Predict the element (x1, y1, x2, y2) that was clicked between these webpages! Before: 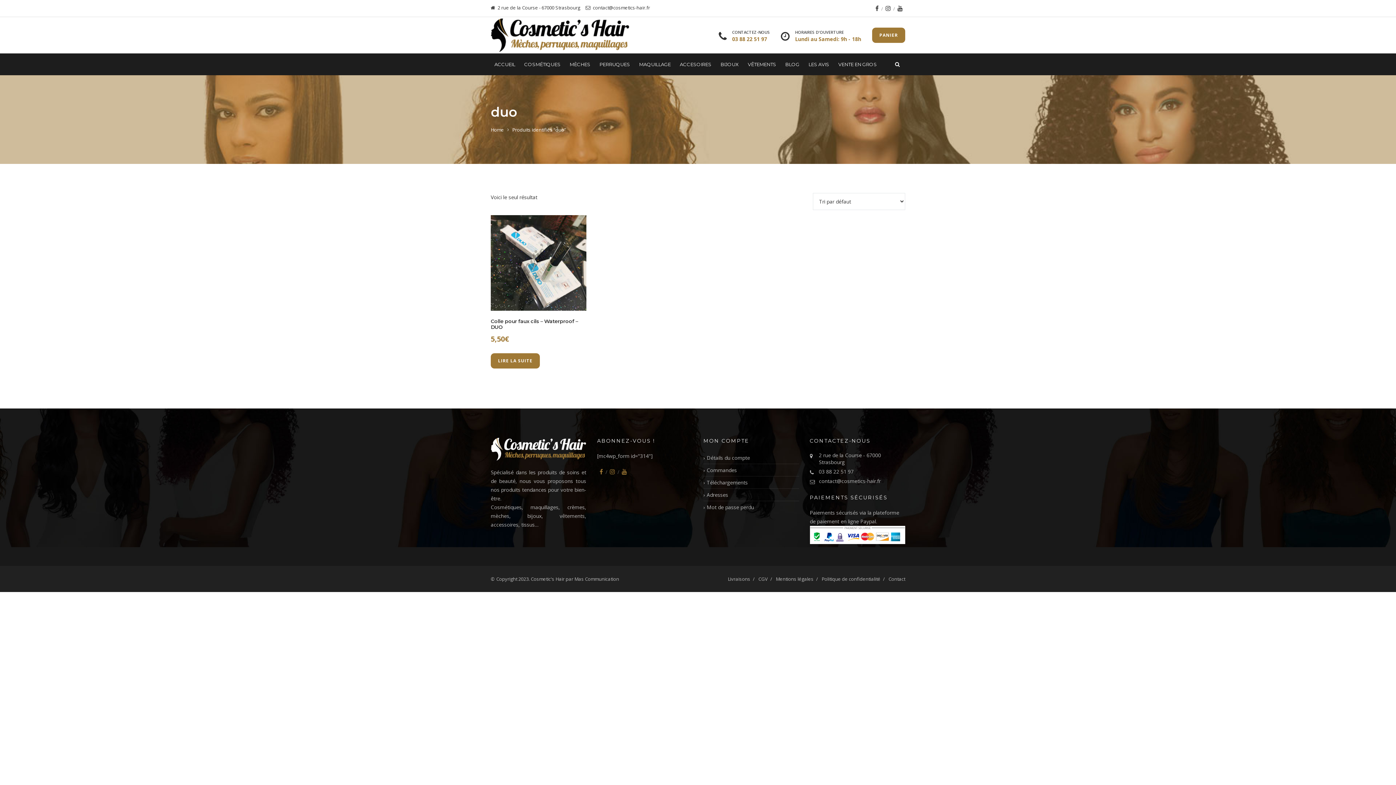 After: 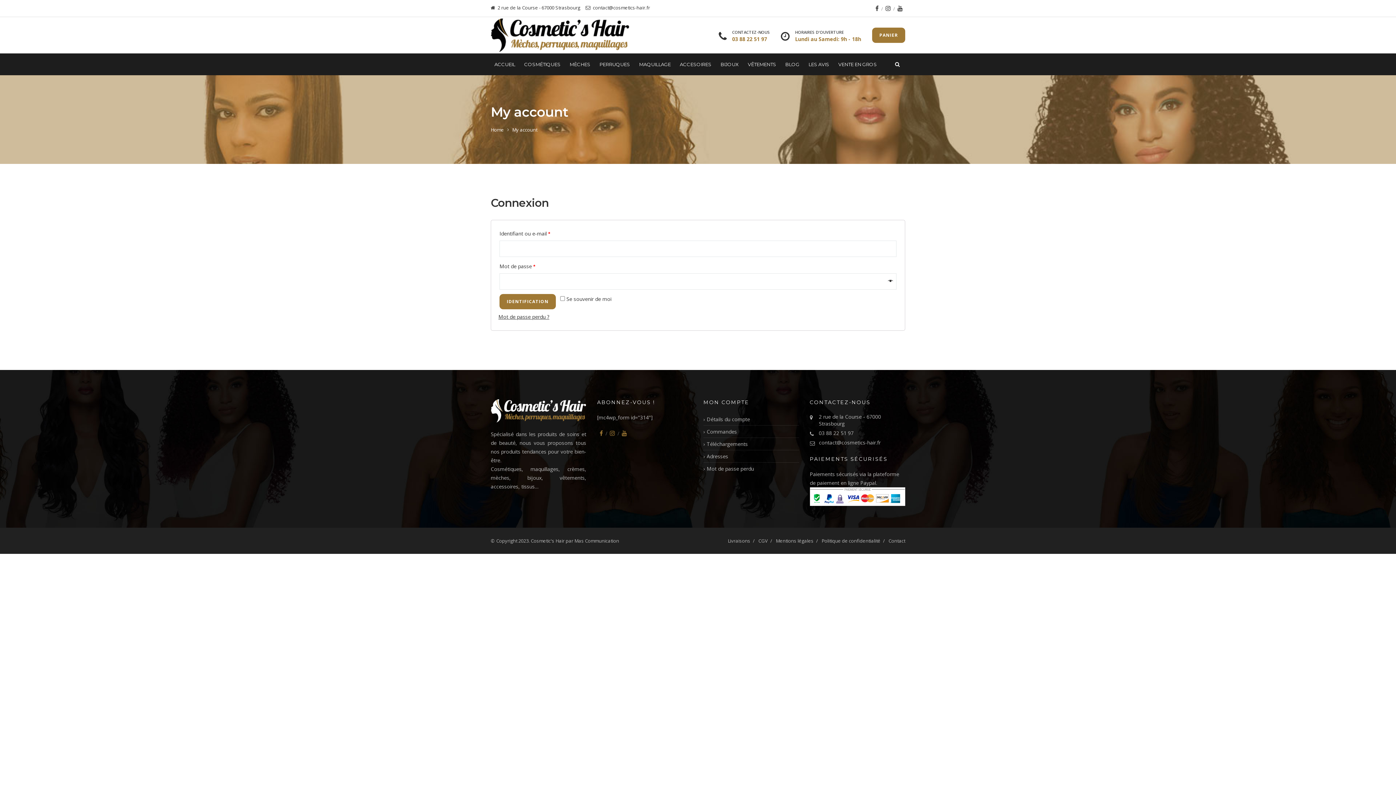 Action: bbox: (703, 451, 750, 463) label: Détails du compte